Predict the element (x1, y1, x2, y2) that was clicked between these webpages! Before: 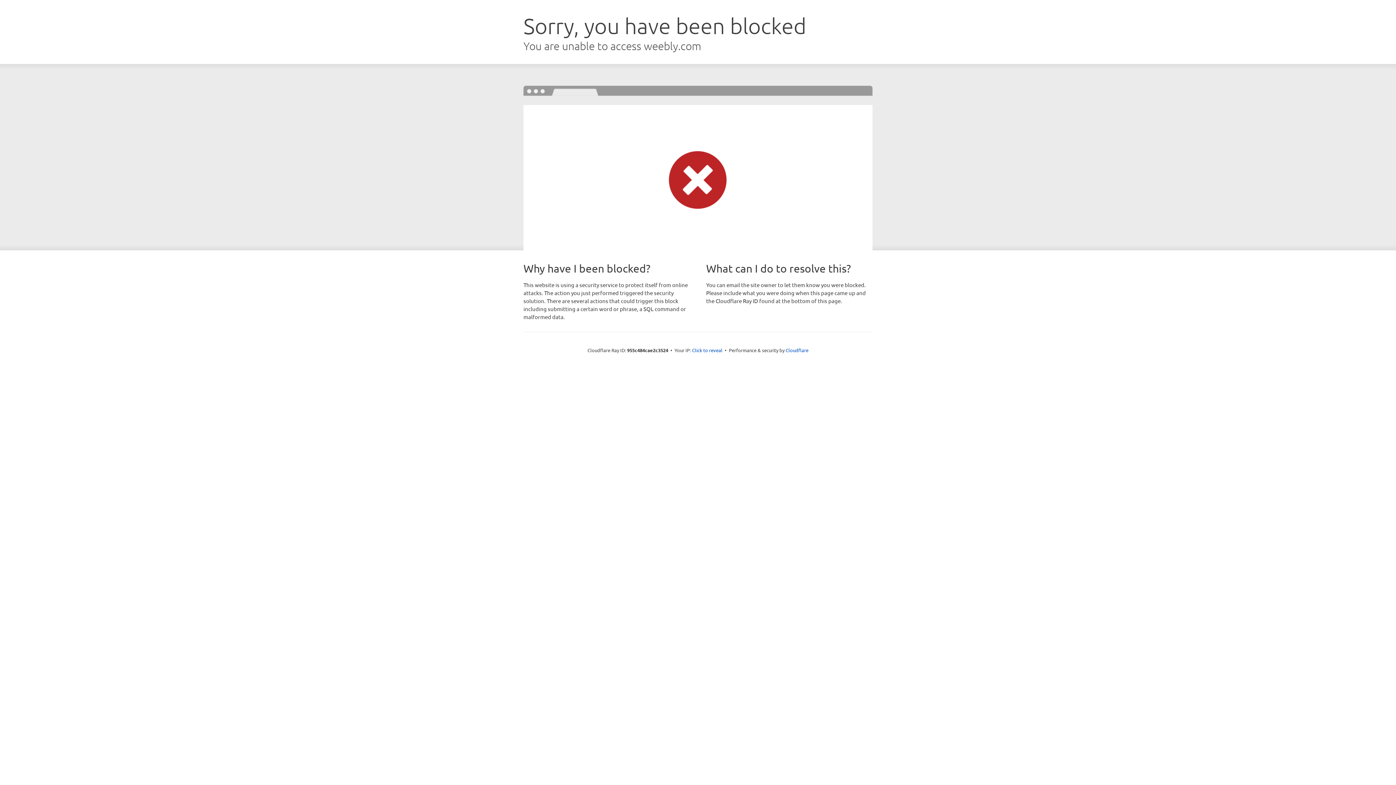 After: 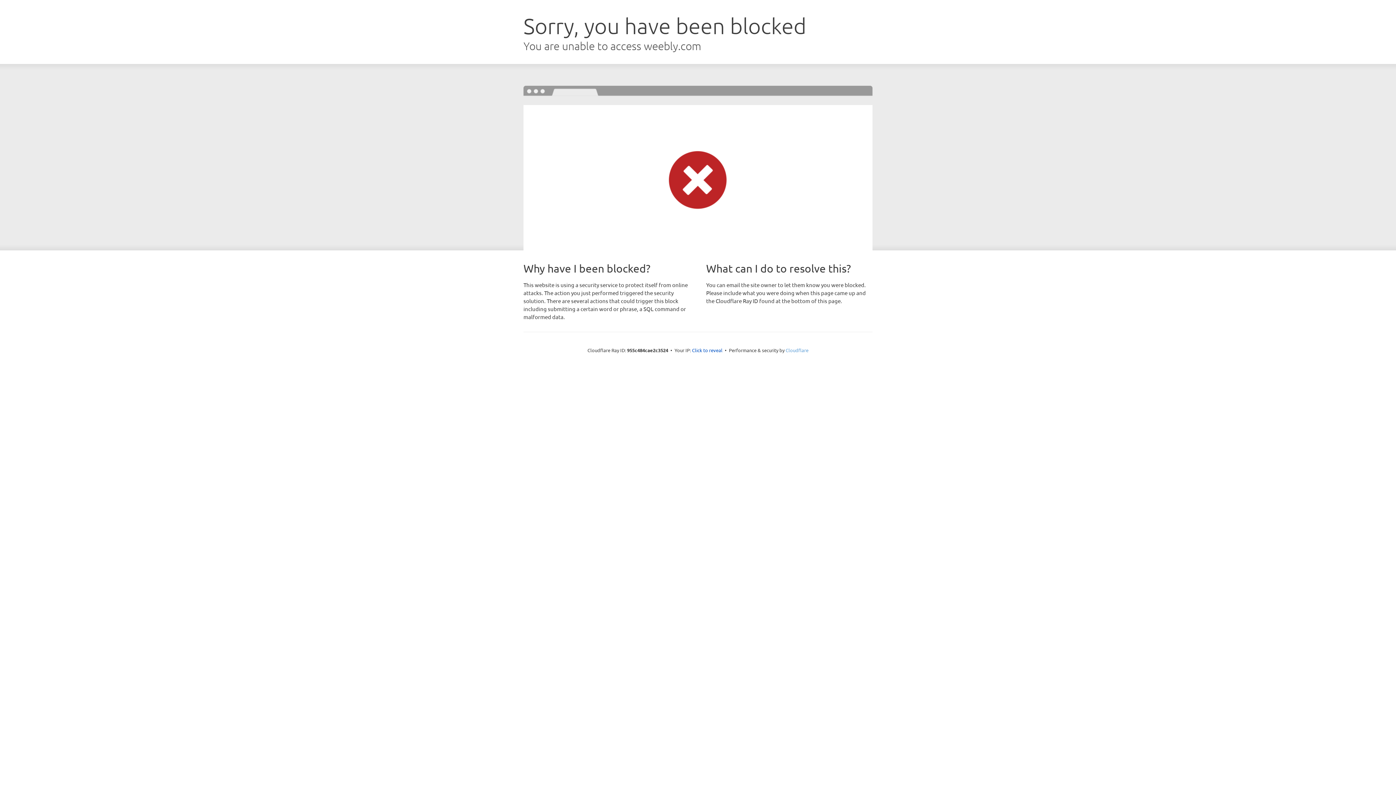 Action: bbox: (785, 347, 808, 353) label: Cloudflare